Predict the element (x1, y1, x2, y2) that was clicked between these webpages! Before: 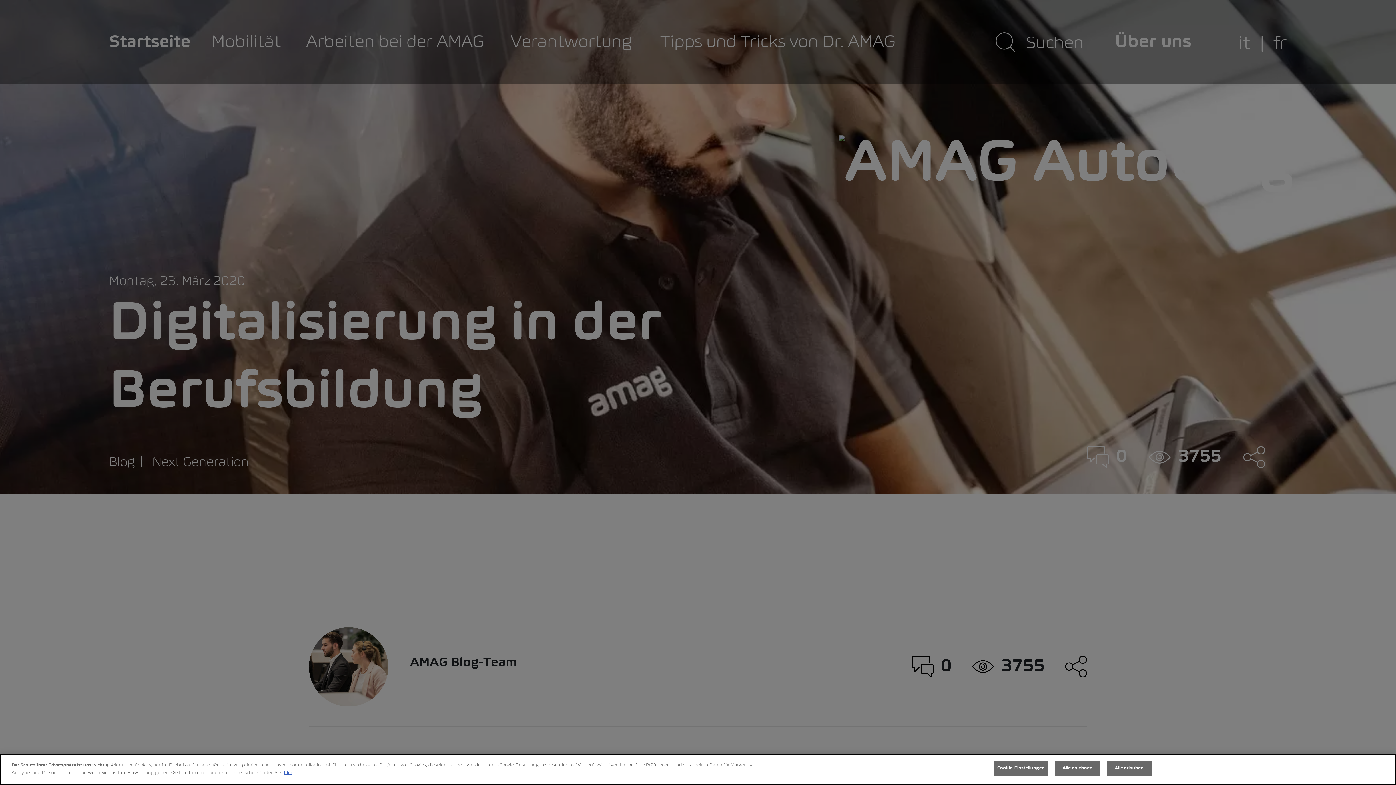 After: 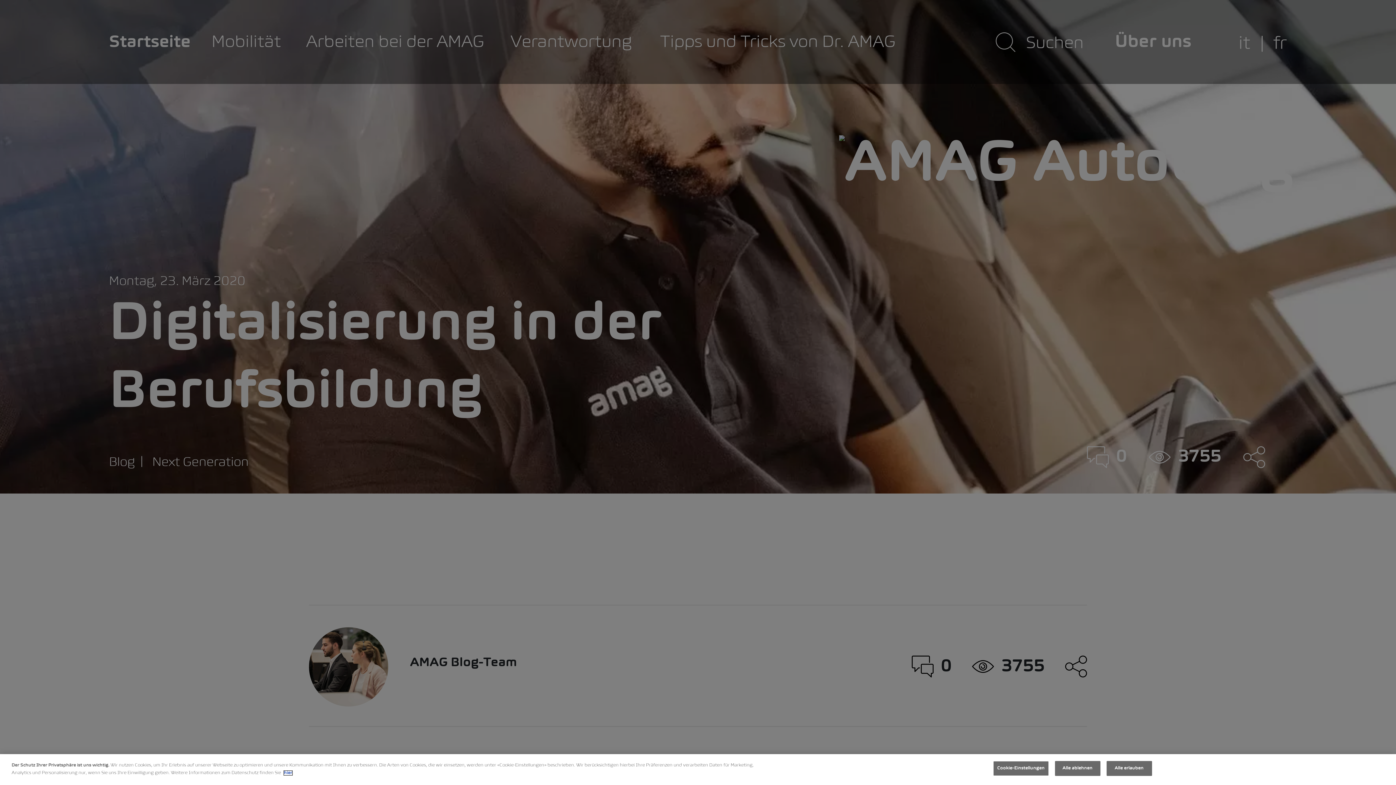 Action: label: hier bbox: (284, 771, 292, 775)